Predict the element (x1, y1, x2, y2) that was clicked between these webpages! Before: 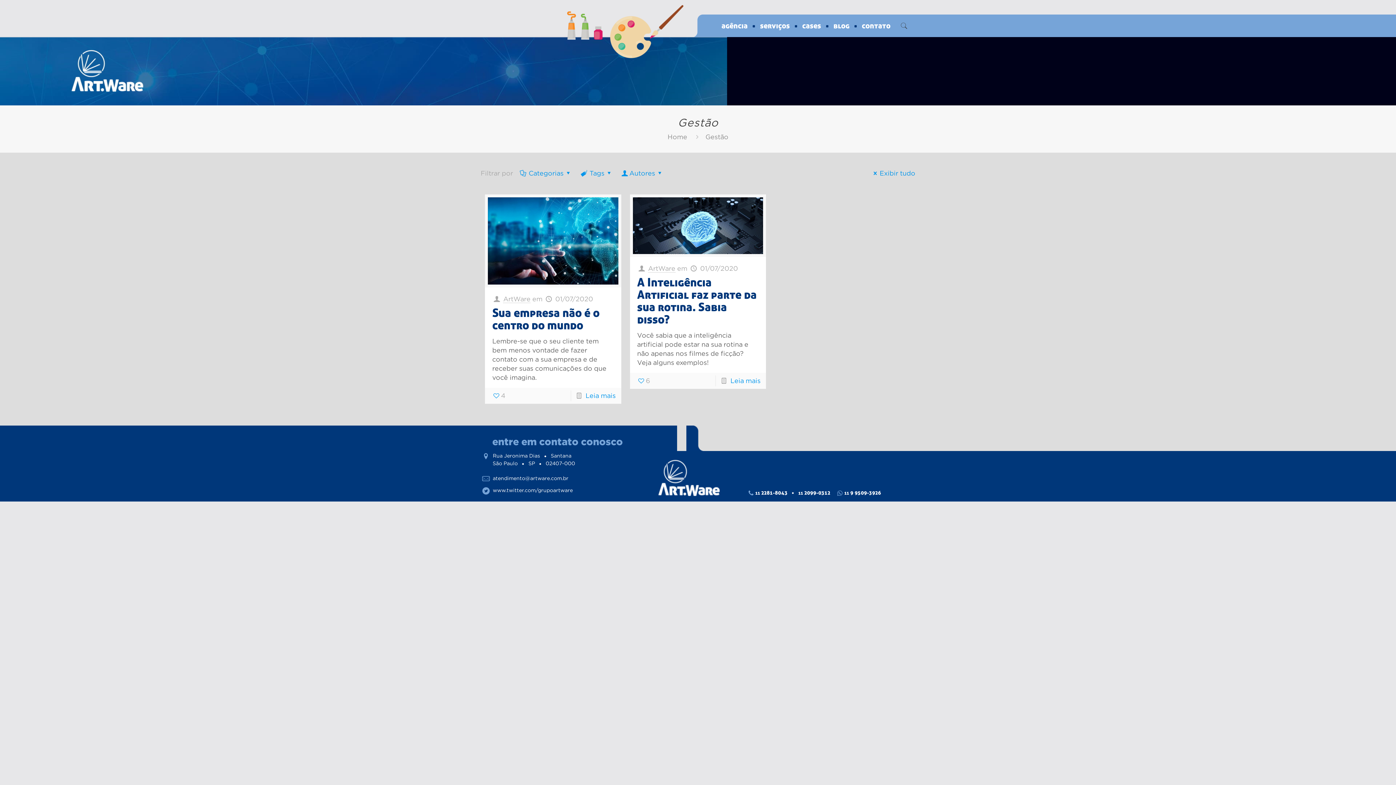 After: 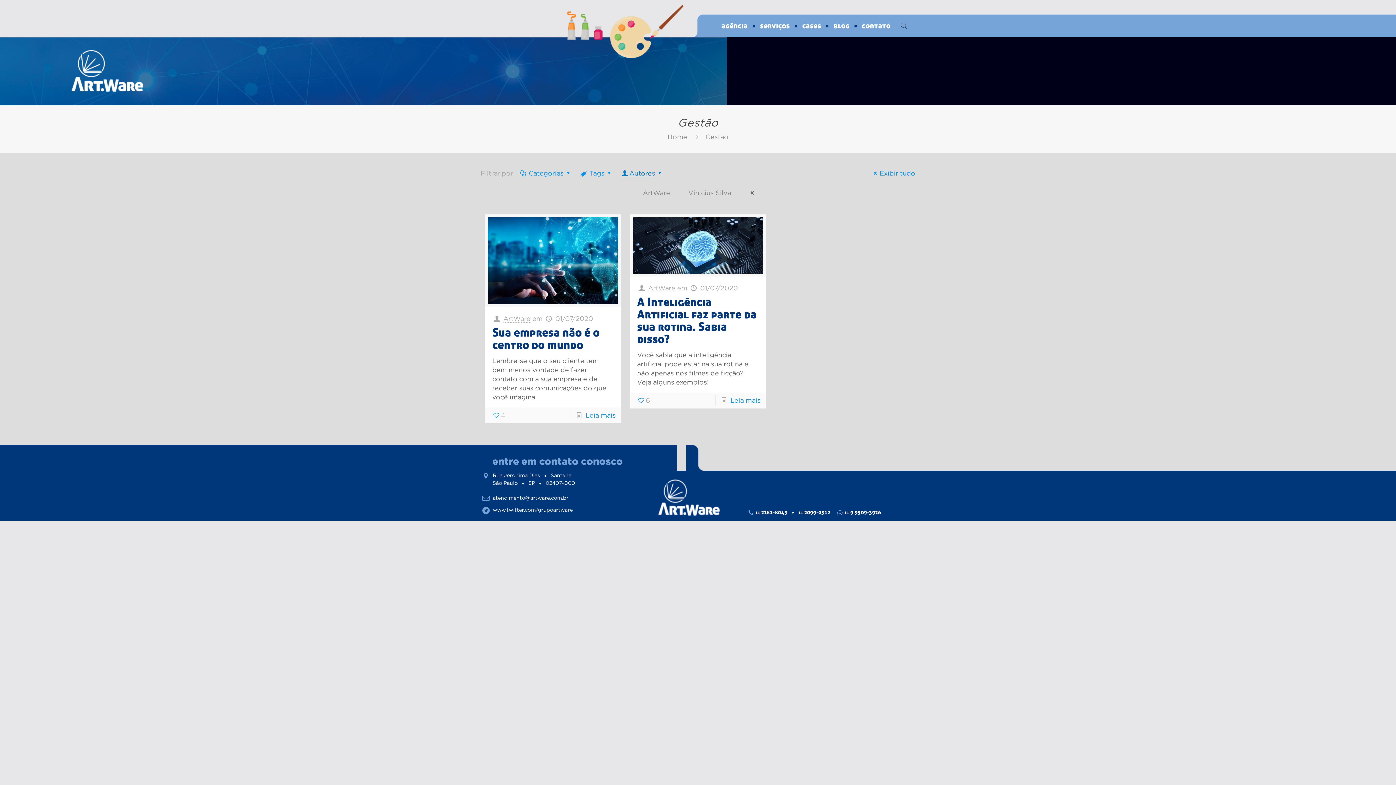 Action: bbox: (620, 169, 664, 177) label: Autores